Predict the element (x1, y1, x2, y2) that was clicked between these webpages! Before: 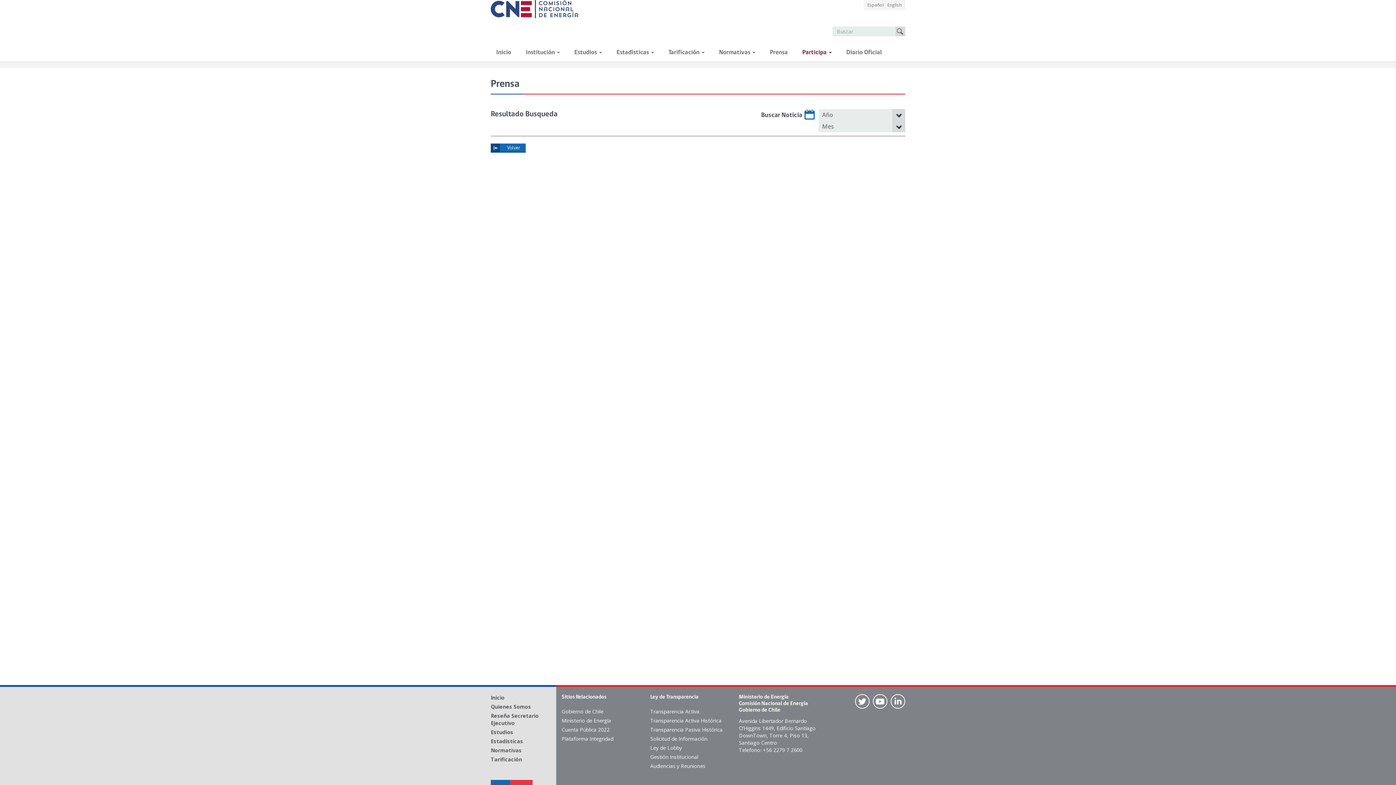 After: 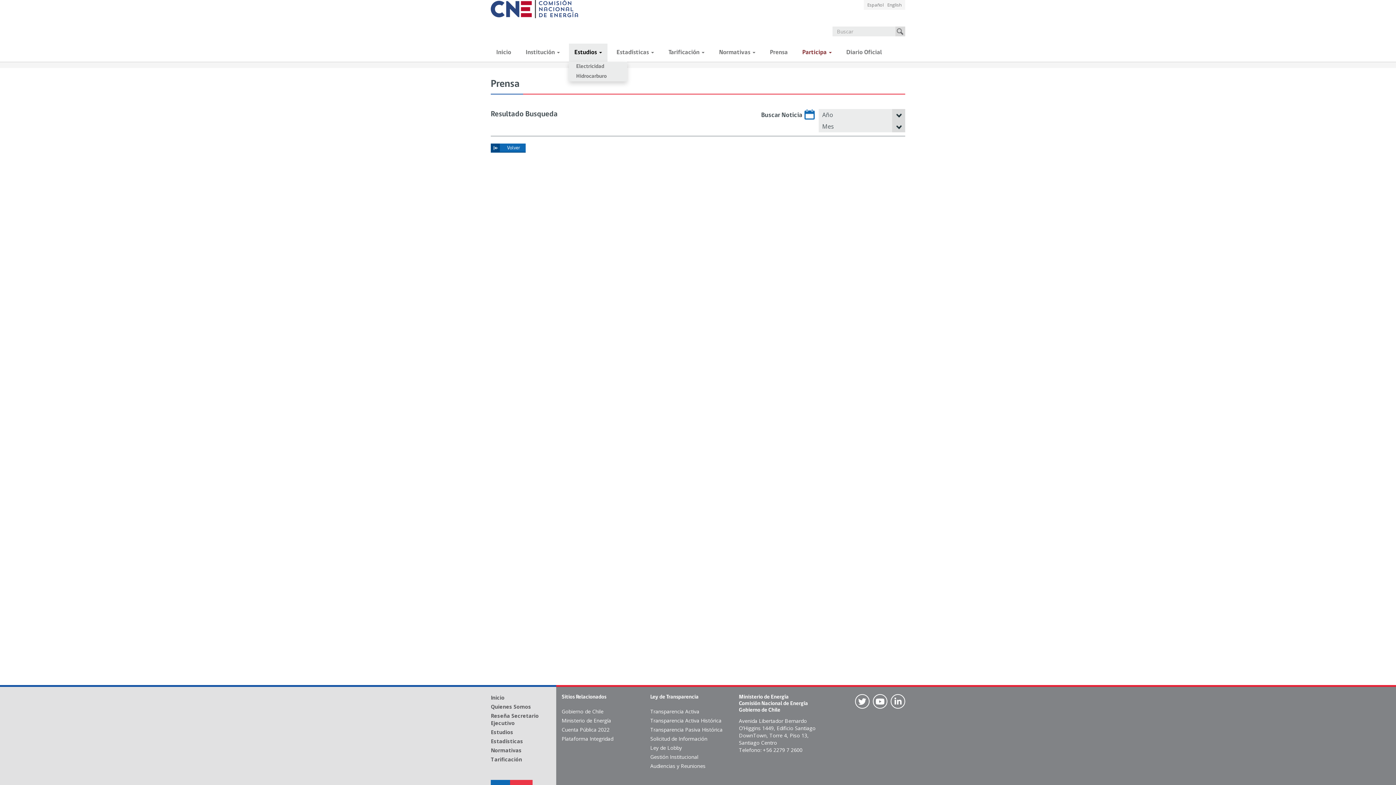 Action: bbox: (569, 43, 607, 61) label: Estudios 